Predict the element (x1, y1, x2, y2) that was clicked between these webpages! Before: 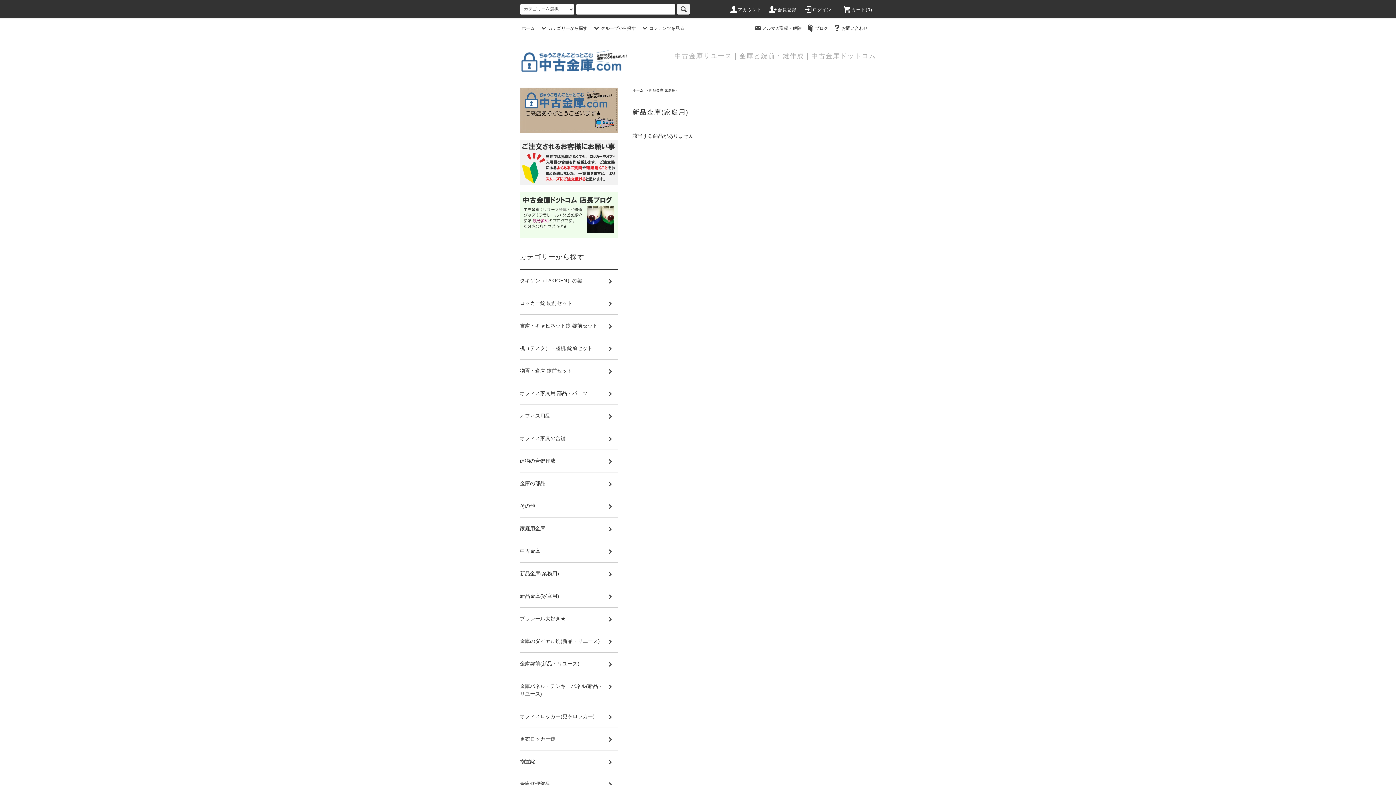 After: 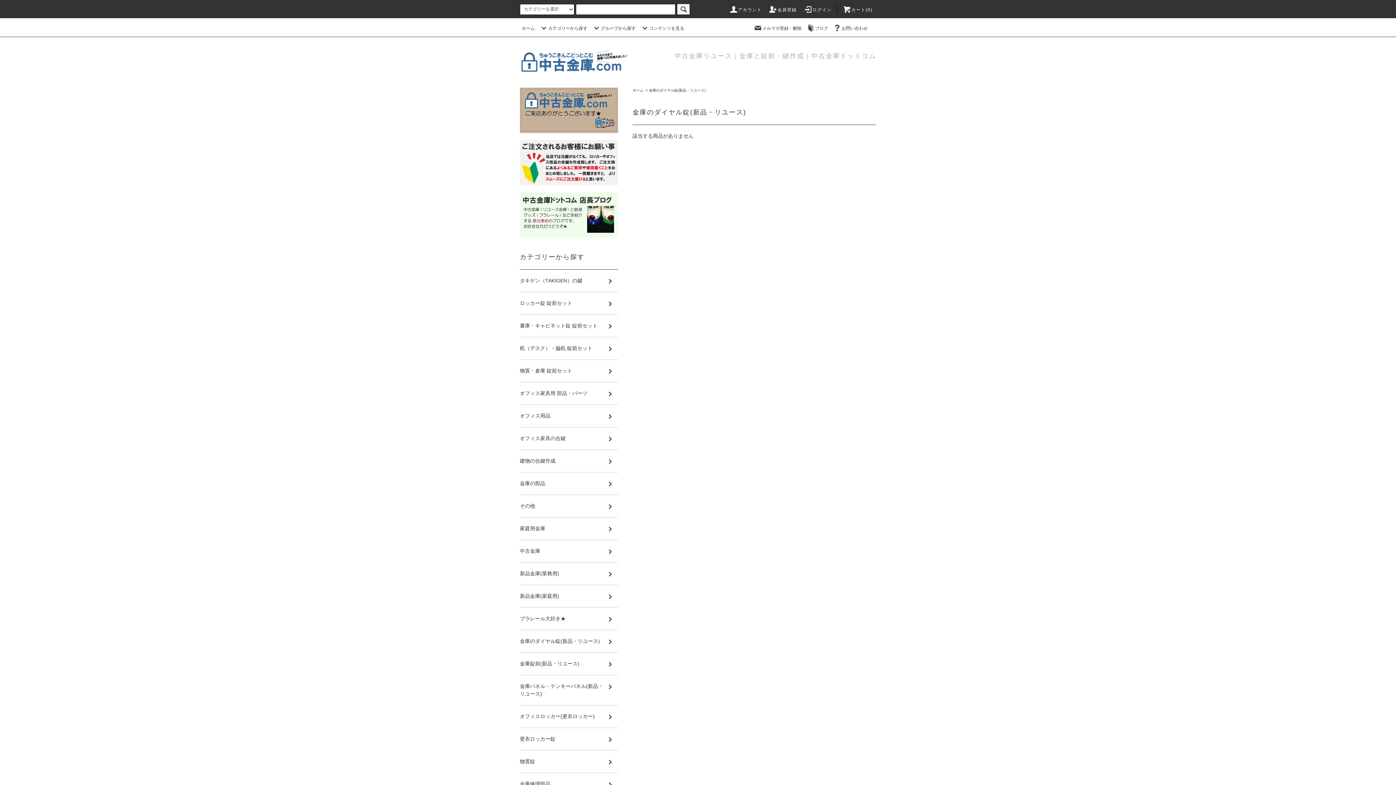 Action: bbox: (520, 630, 618, 652) label: 金庫のダイヤル錠(新品・リユース)